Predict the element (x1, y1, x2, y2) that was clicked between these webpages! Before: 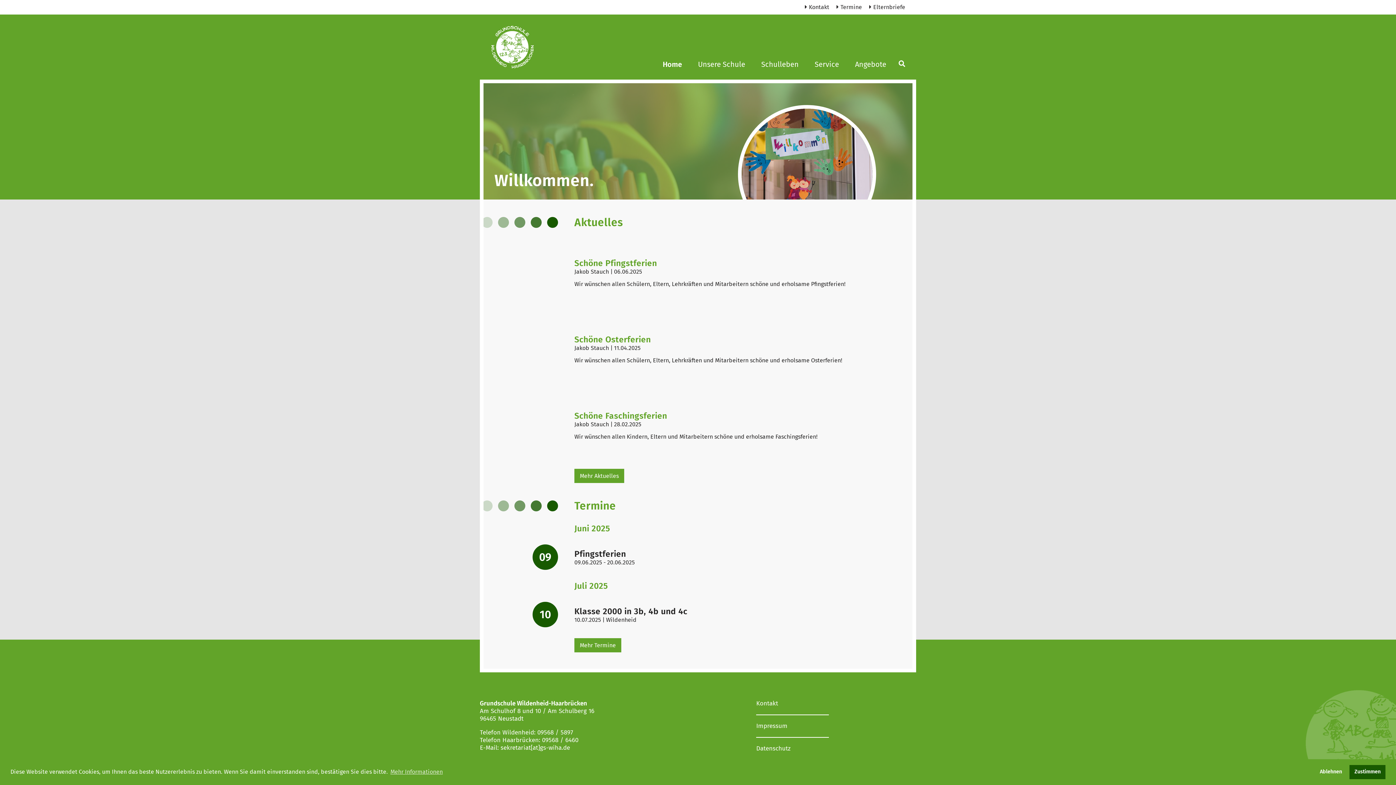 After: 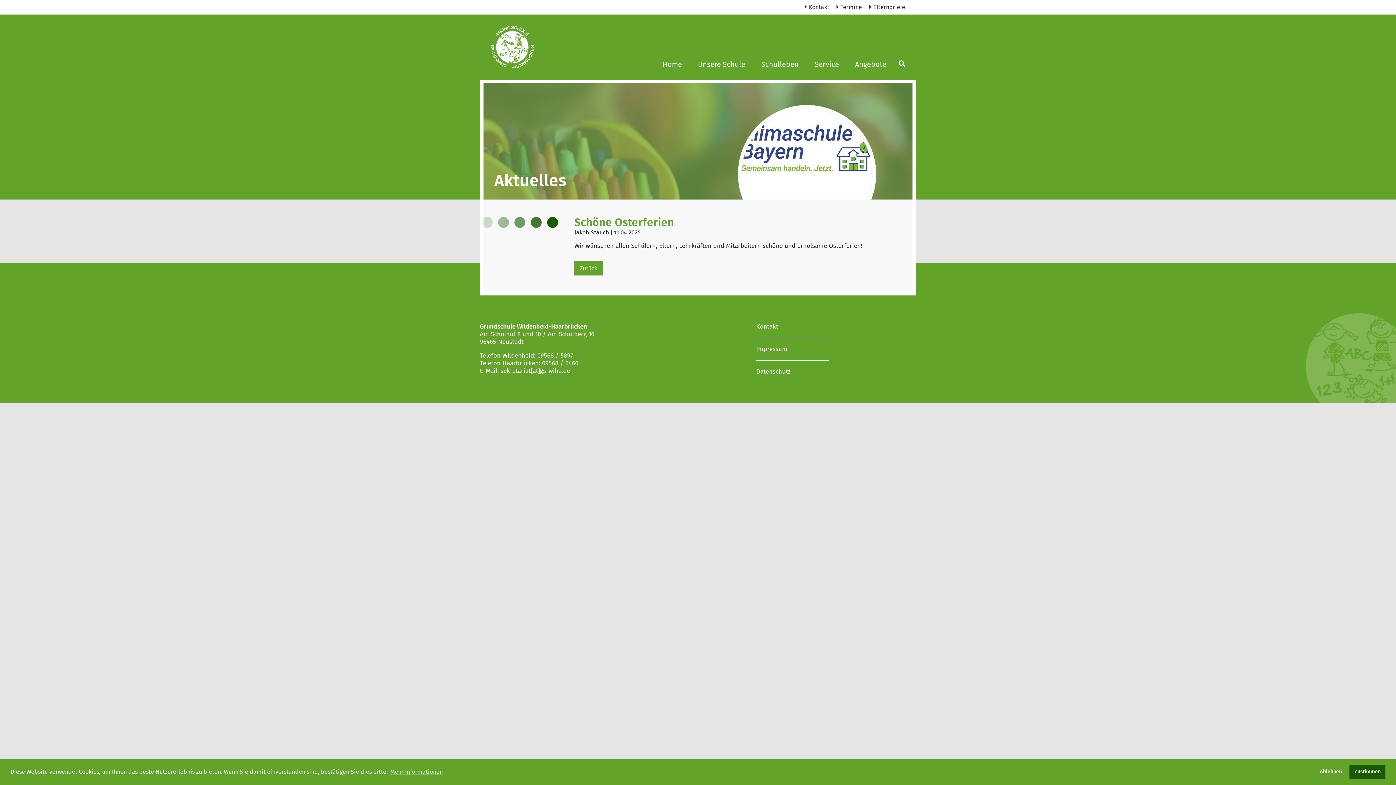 Action: label: Schöne Osterferien
Jakob Stauch | 11.04.2025
Wir wünschen allen Schülern, Eltern, Lehrkräften und Mitarbeitern schöne und erholsame Osterferien! bbox: (483, 310, 867, 387)